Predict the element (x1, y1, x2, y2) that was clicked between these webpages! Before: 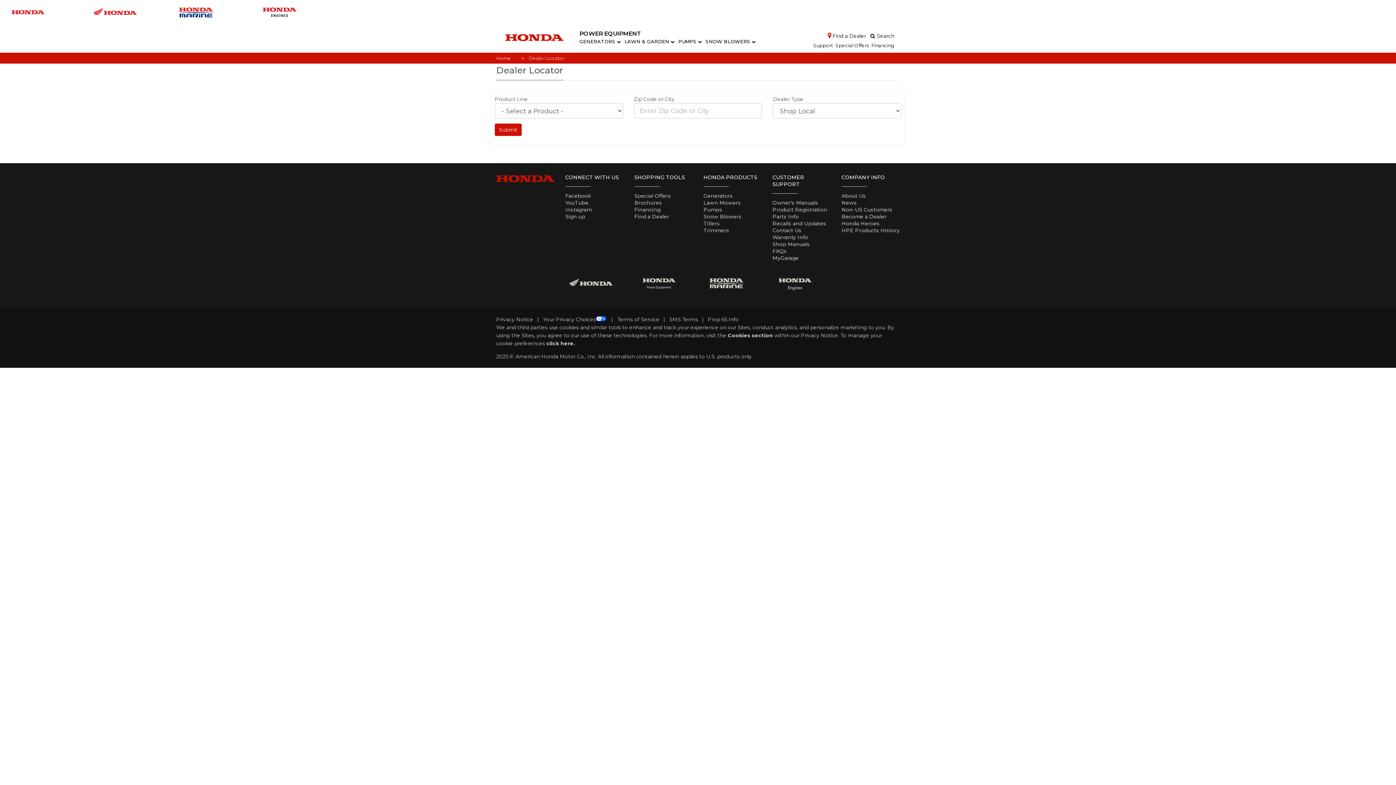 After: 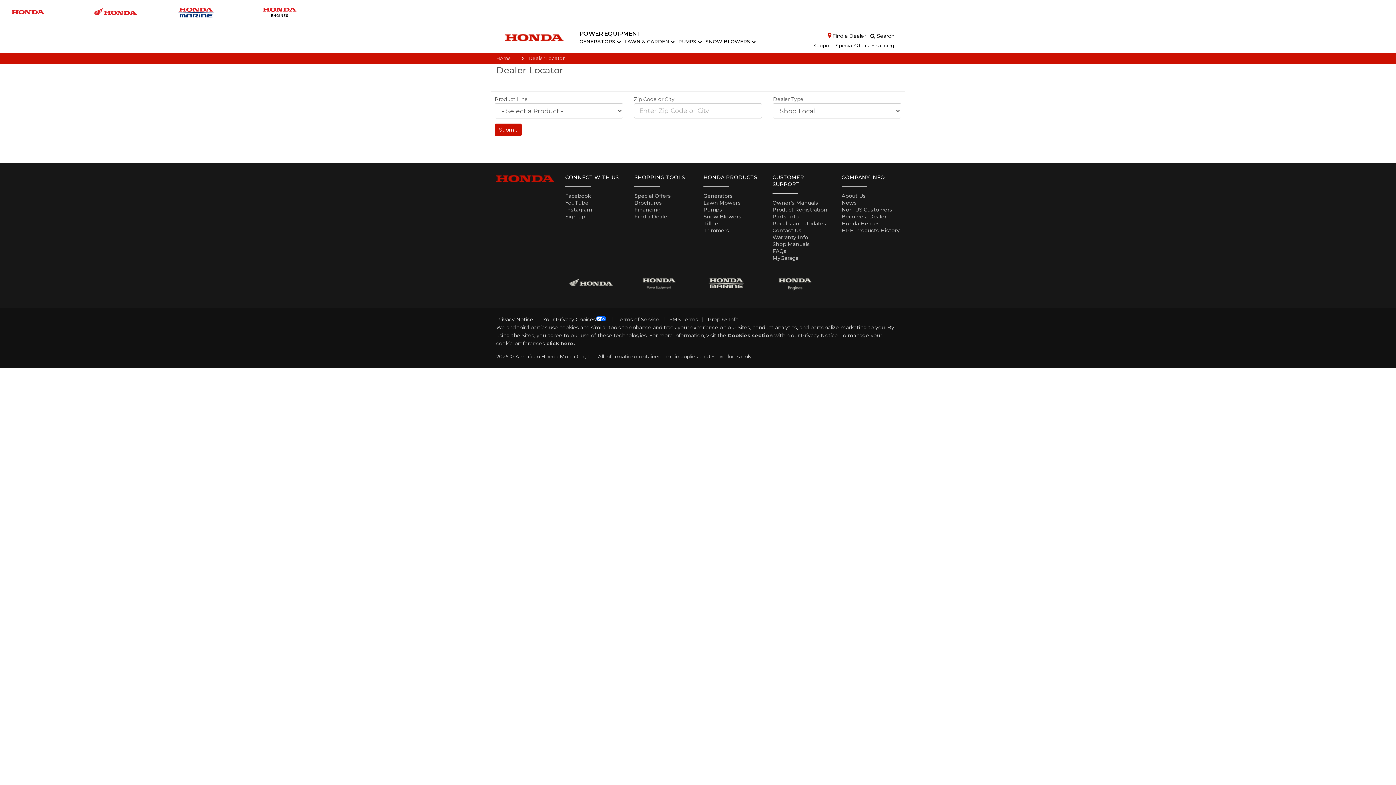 Action: bbox: (565, 206, 592, 213) label: Instagram